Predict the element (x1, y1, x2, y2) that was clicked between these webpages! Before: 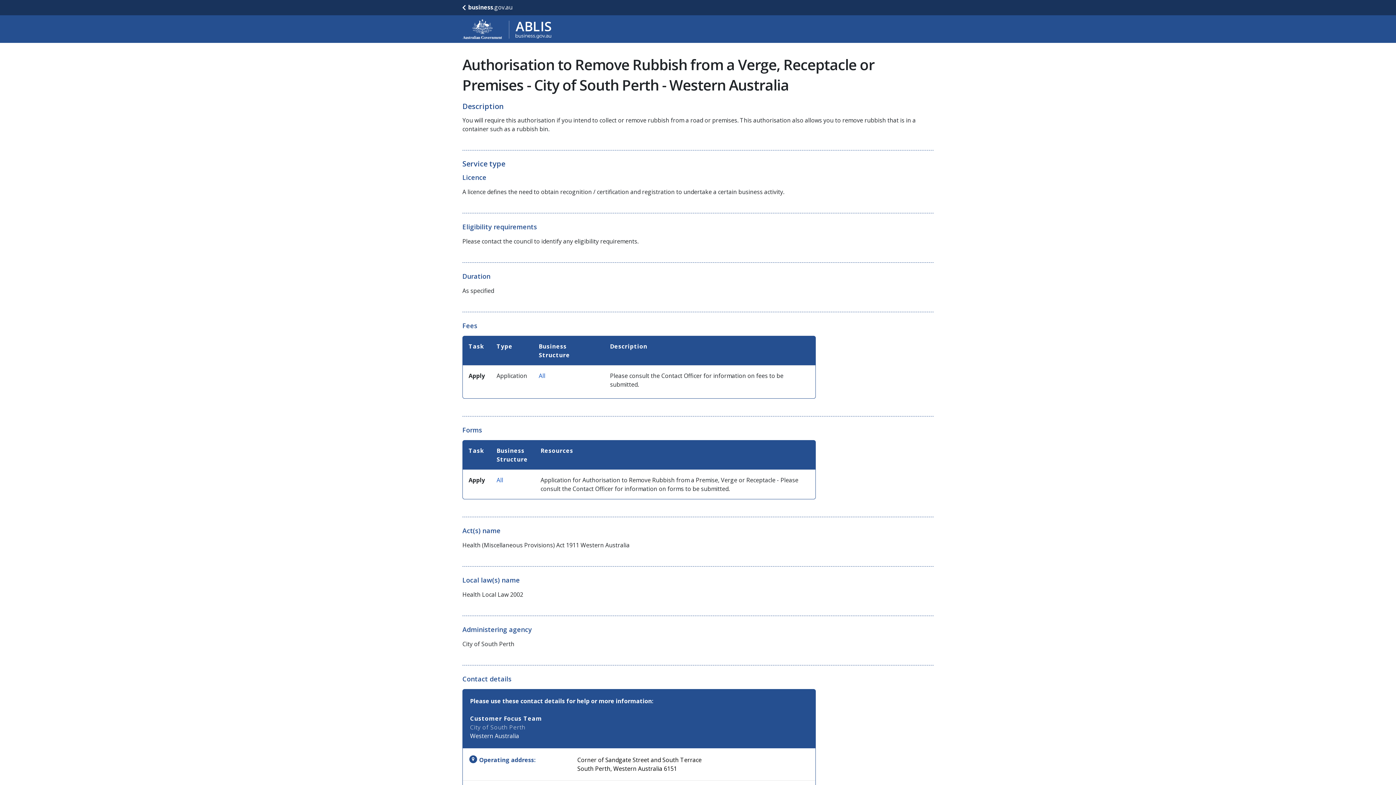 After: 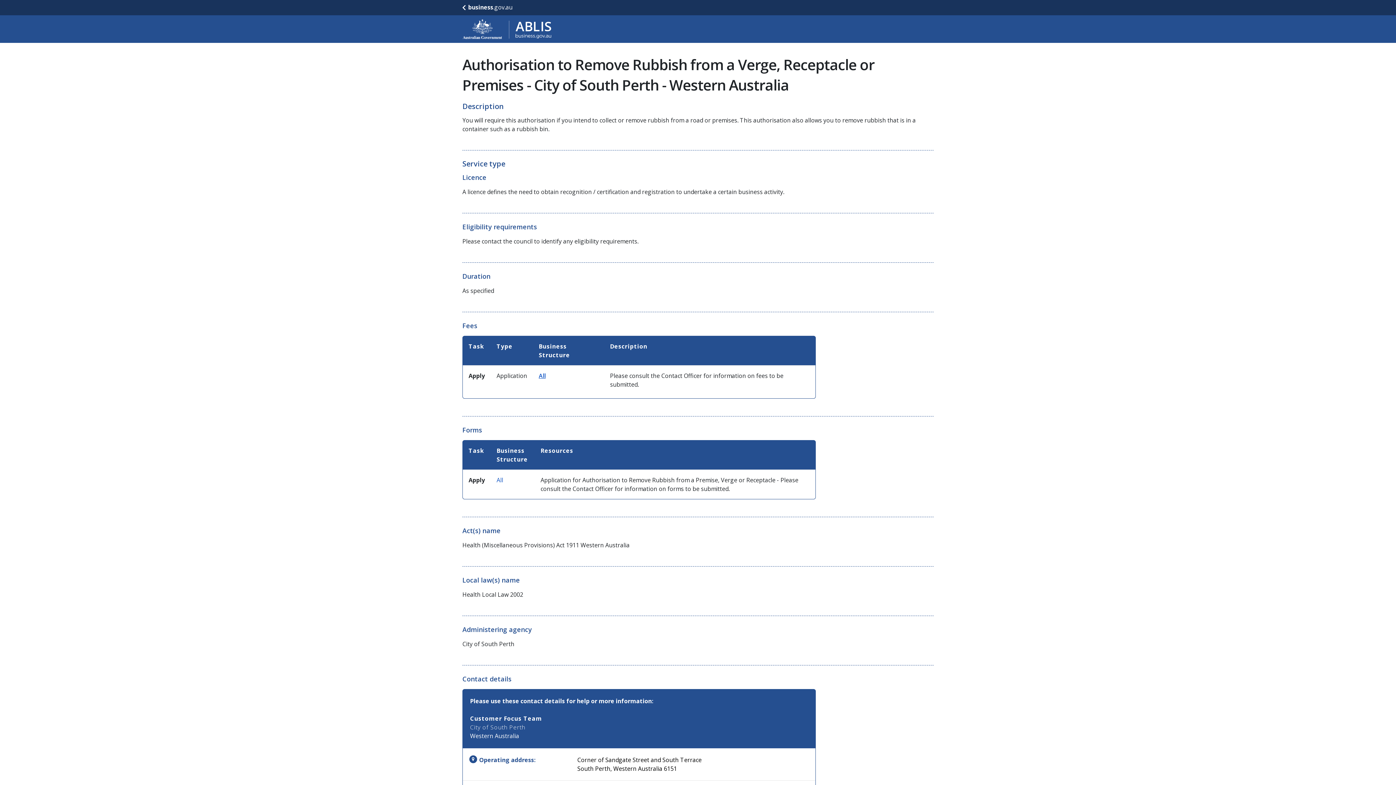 Action: bbox: (538, 372, 545, 380) label: All